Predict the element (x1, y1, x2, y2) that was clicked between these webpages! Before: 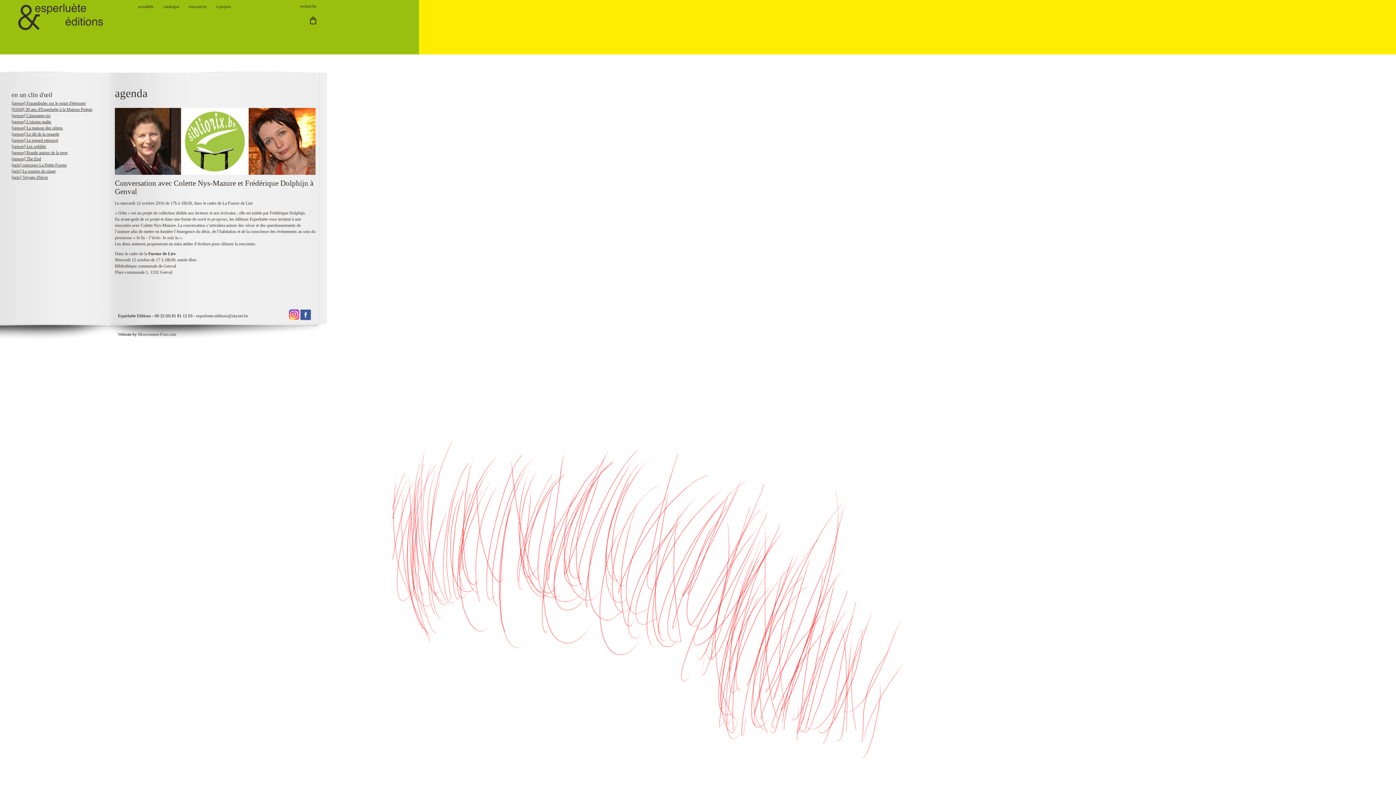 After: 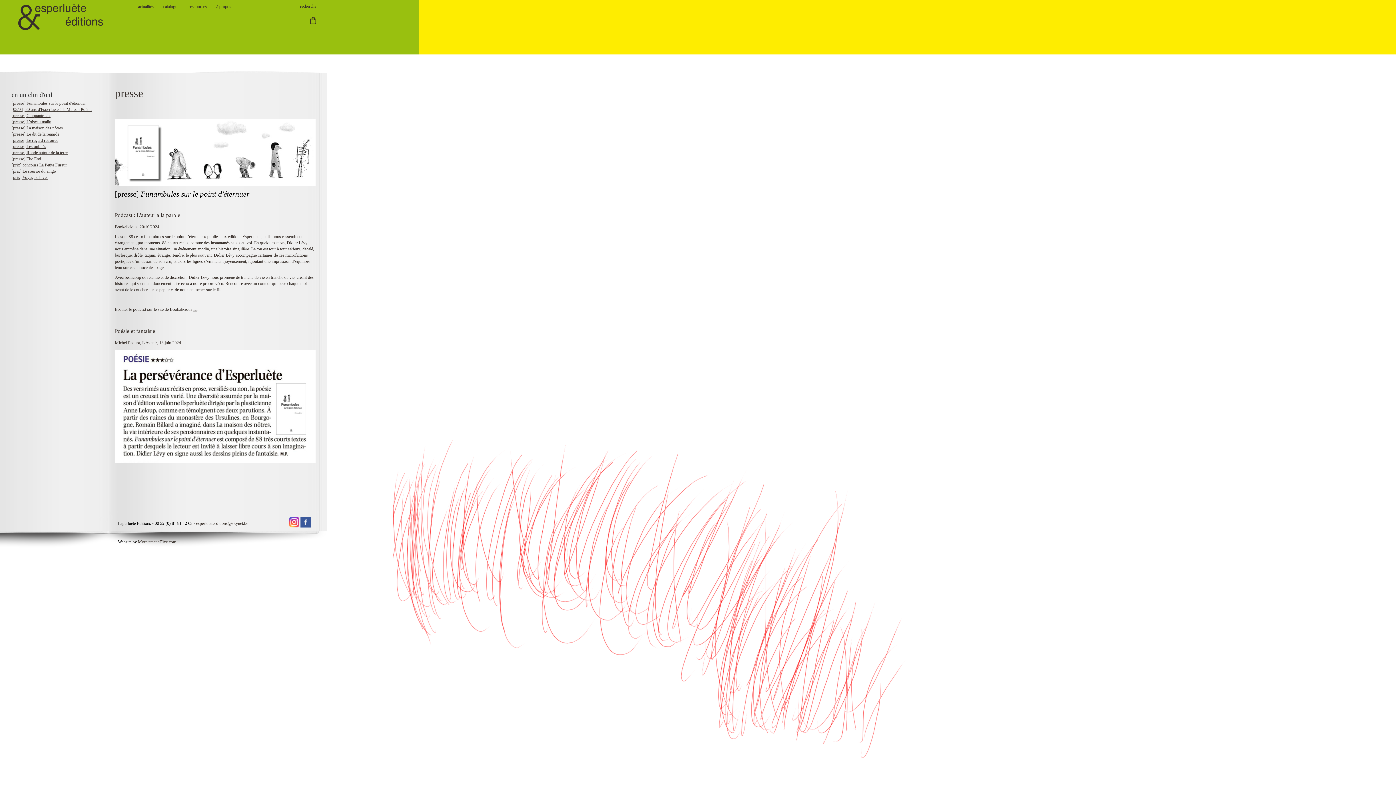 Action: label: [presse] Funambules sur le point d'éternuer bbox: (11, 100, 85, 105)